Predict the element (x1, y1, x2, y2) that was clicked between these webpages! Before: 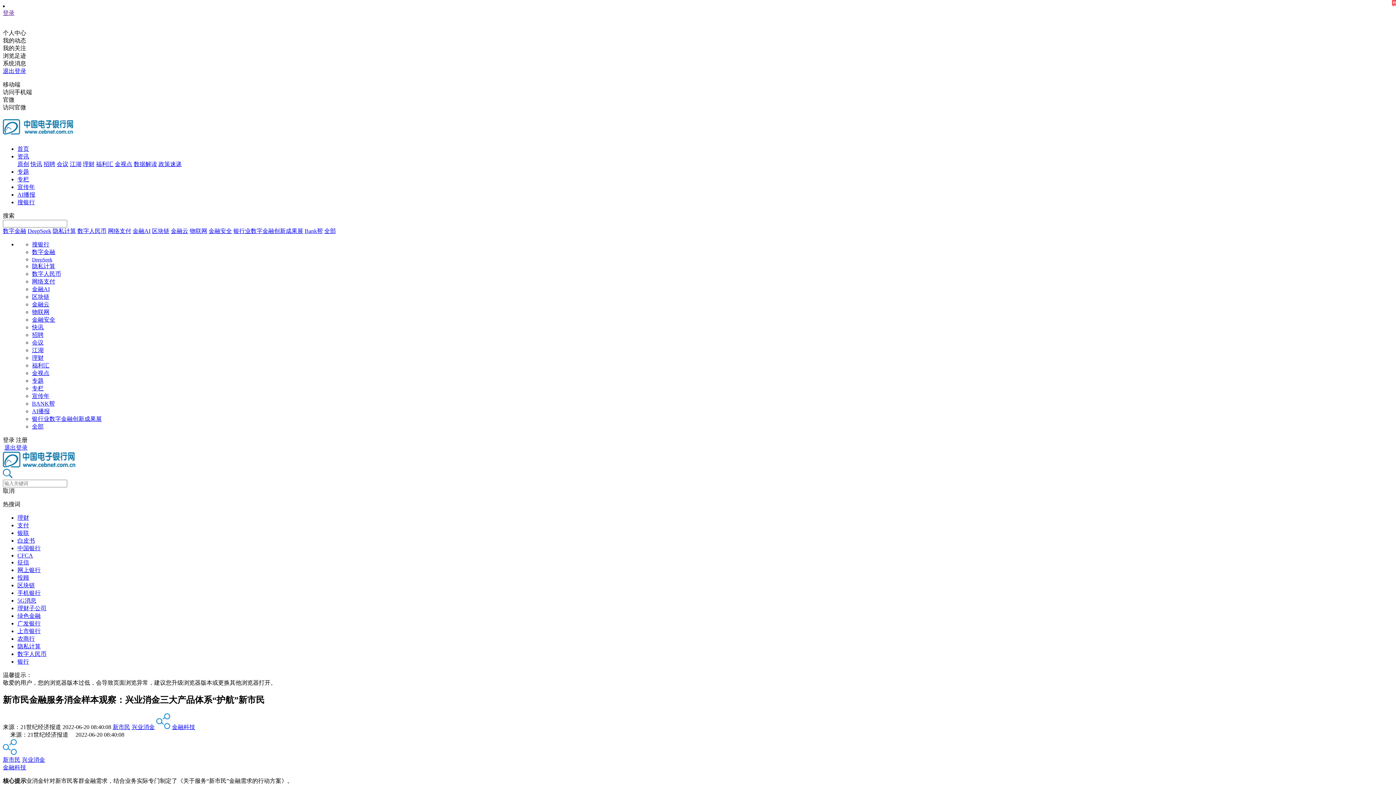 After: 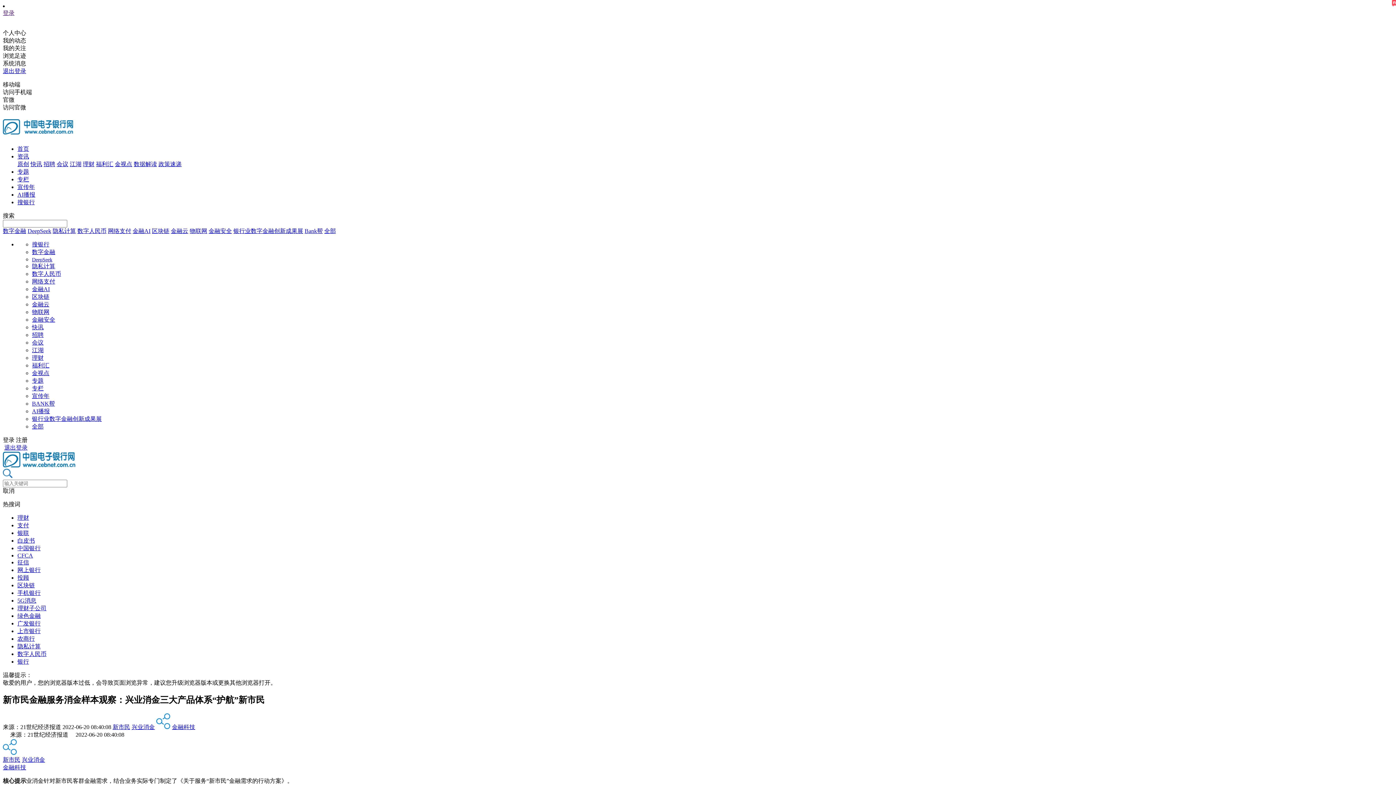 Action: bbox: (17, 183, 34, 190) label: 宣传年